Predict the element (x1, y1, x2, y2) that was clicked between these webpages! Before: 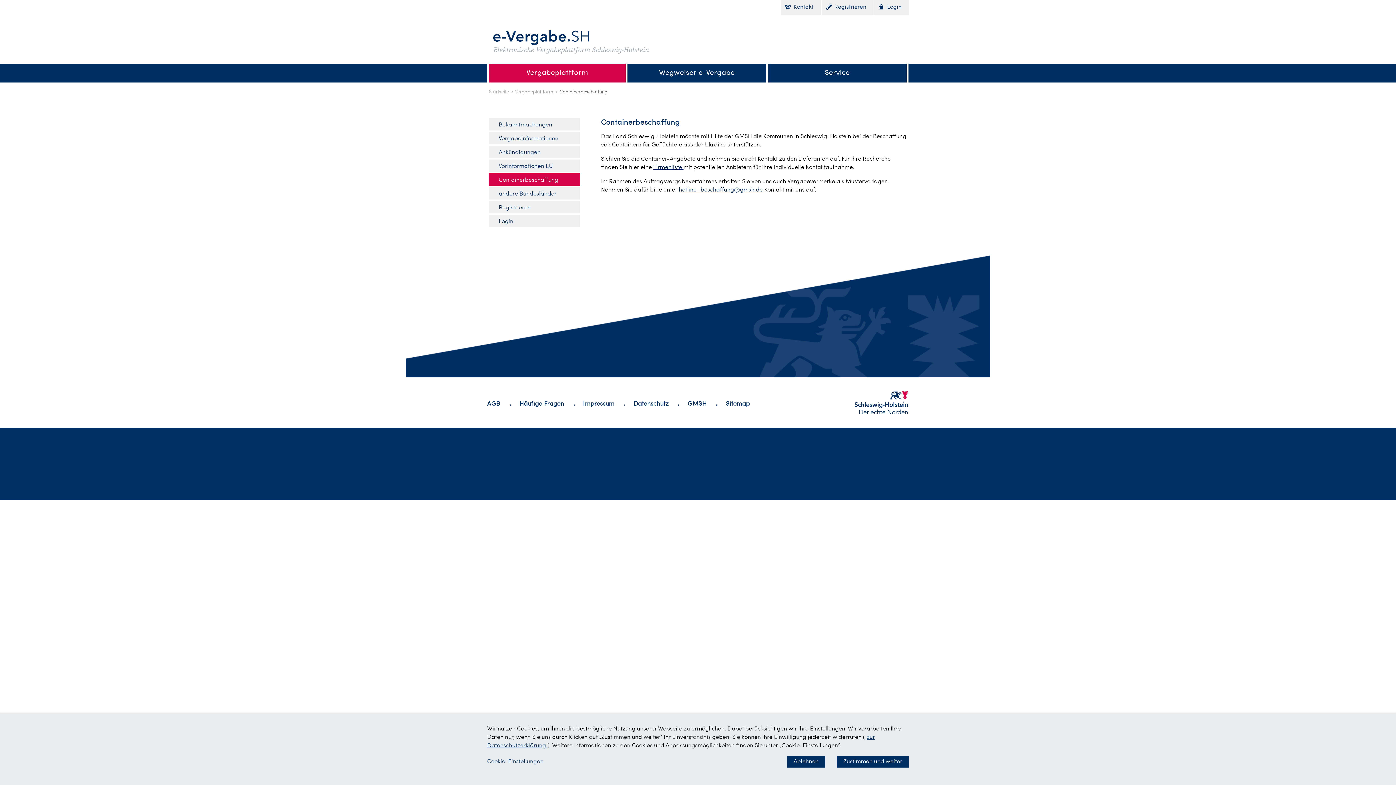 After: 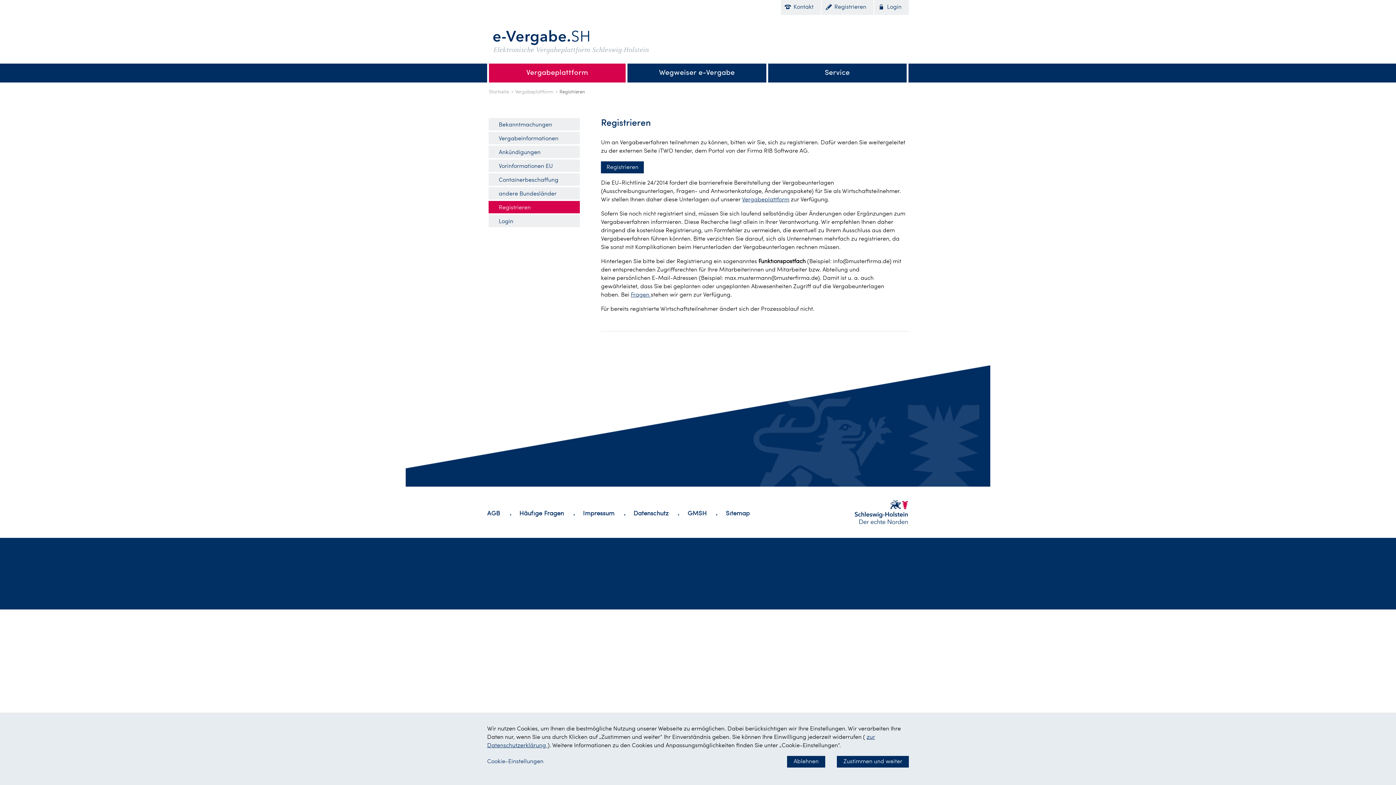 Action: bbox: (488, 201, 580, 214) label: Registrieren